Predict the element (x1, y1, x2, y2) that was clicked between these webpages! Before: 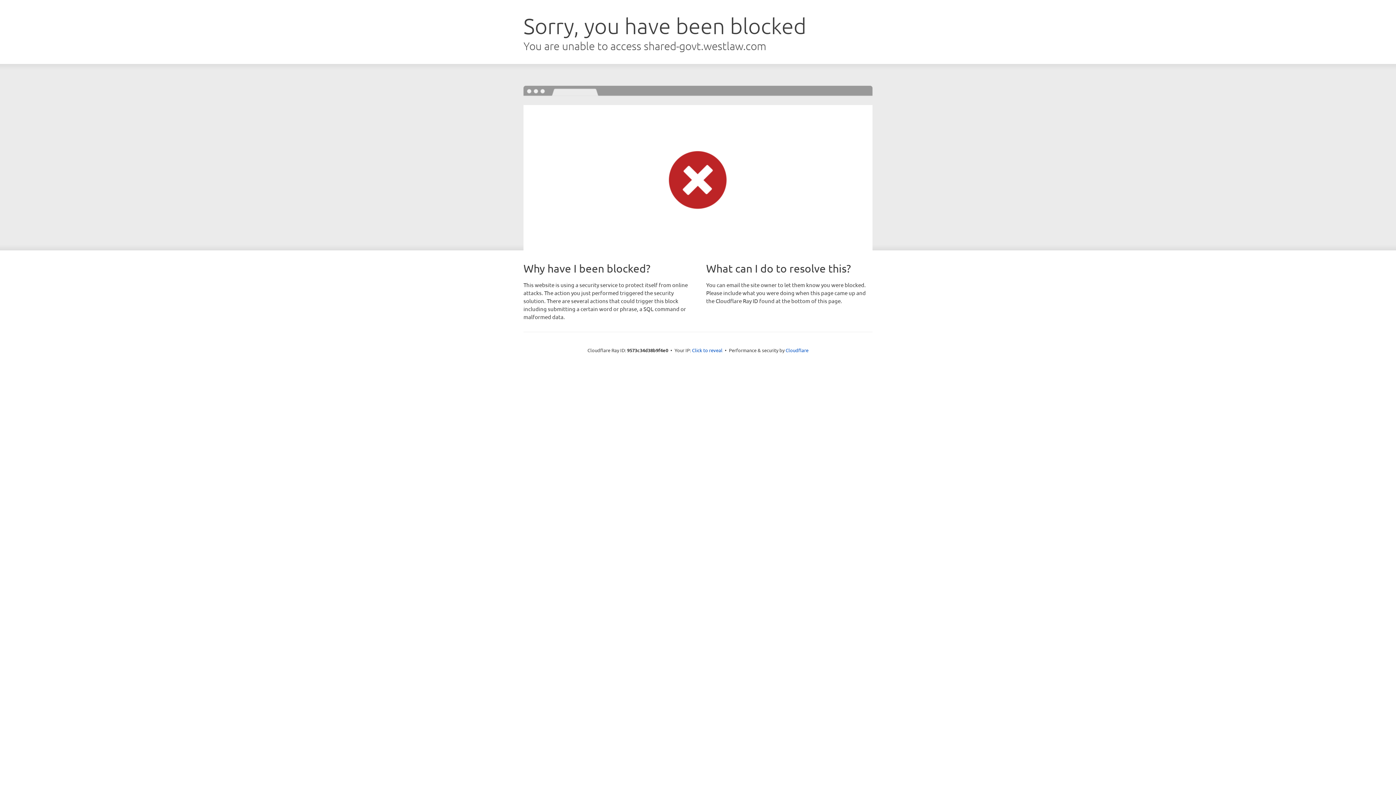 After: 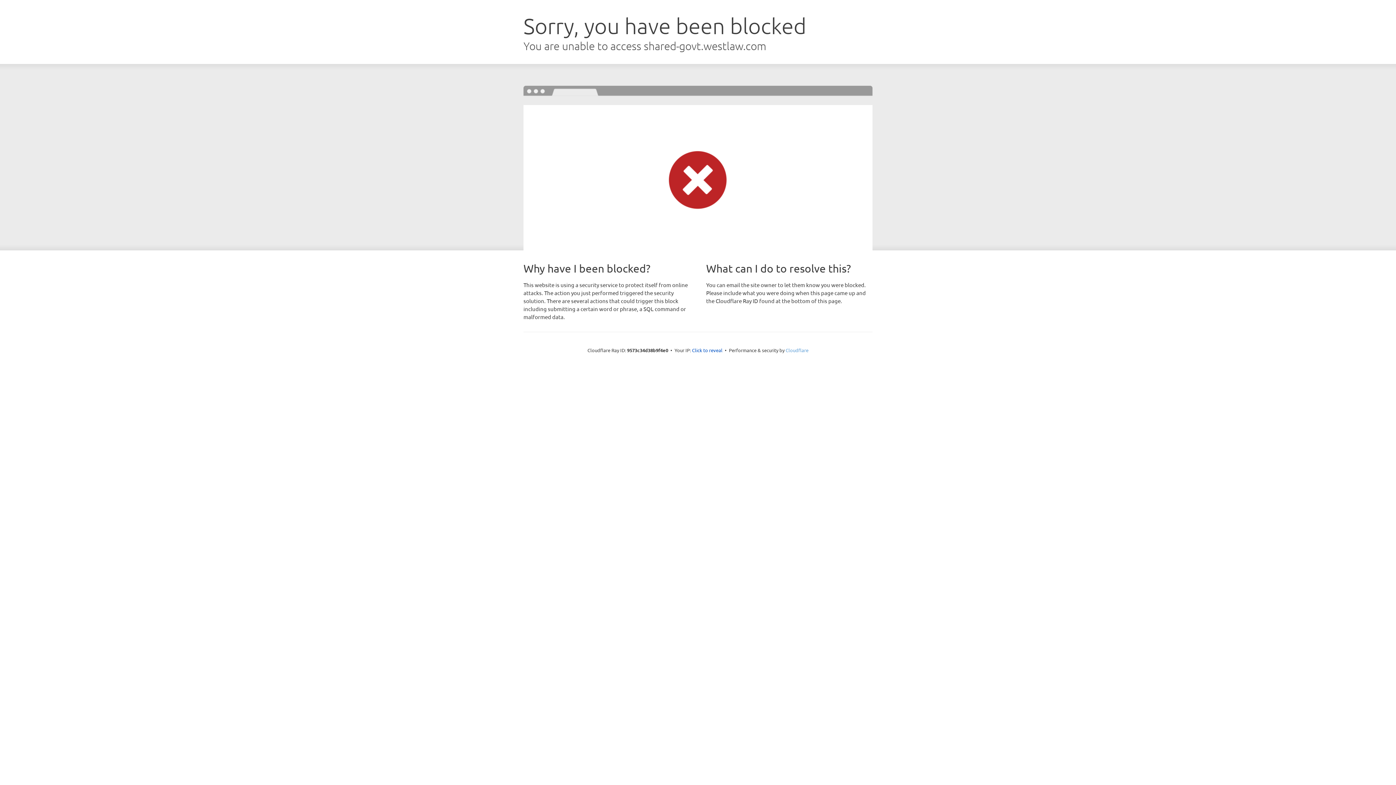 Action: label: Cloudflare bbox: (785, 347, 808, 353)